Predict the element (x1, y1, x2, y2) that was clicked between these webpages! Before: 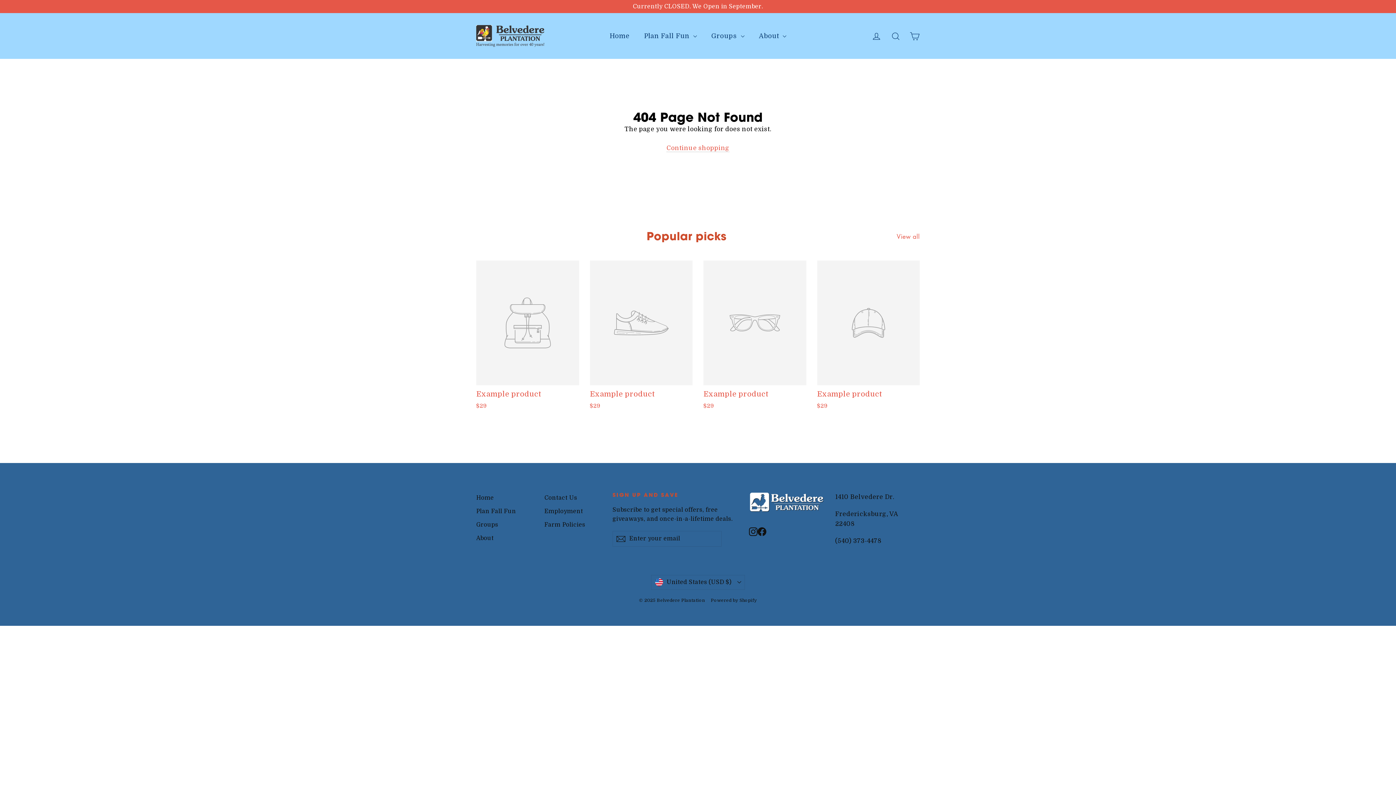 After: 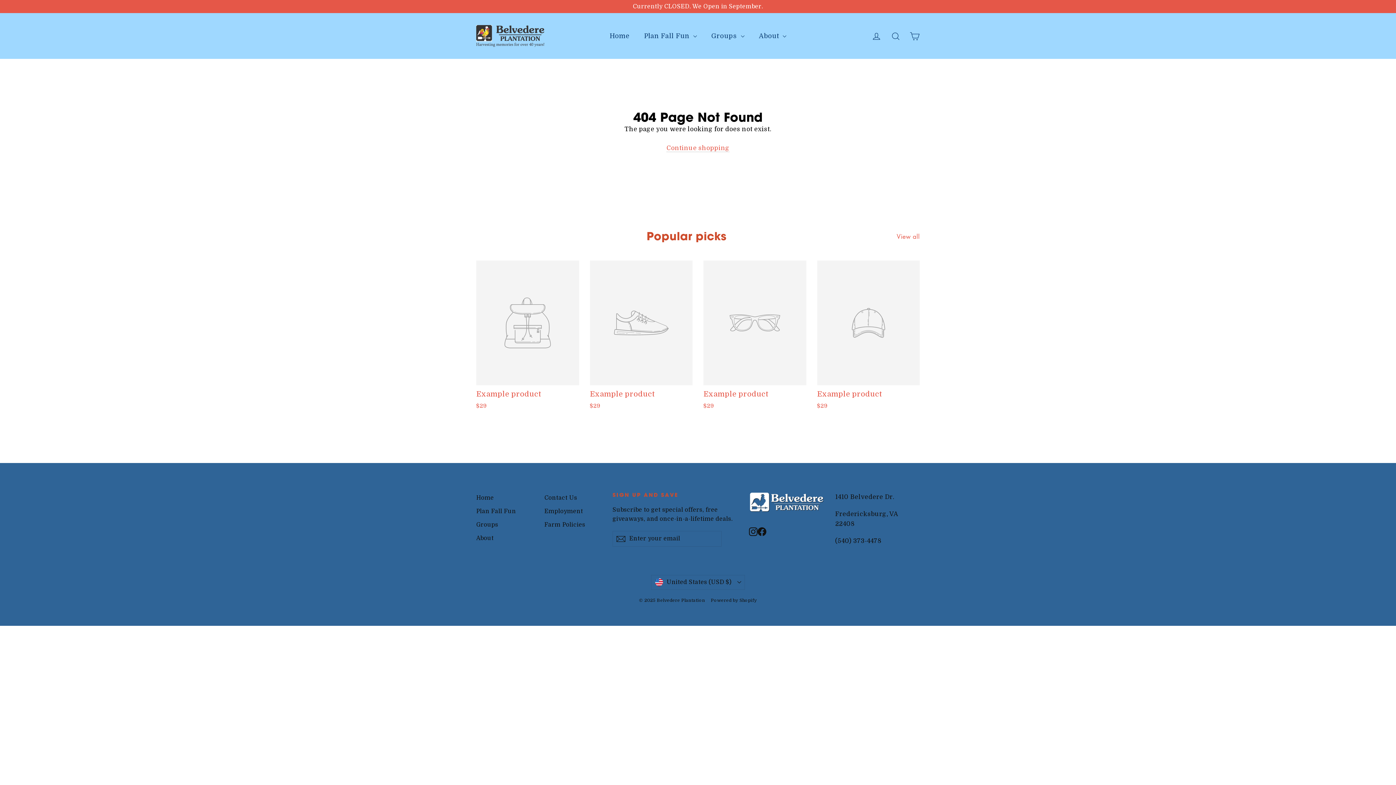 Action: label: Instagram bbox: (749, 526, 757, 536)